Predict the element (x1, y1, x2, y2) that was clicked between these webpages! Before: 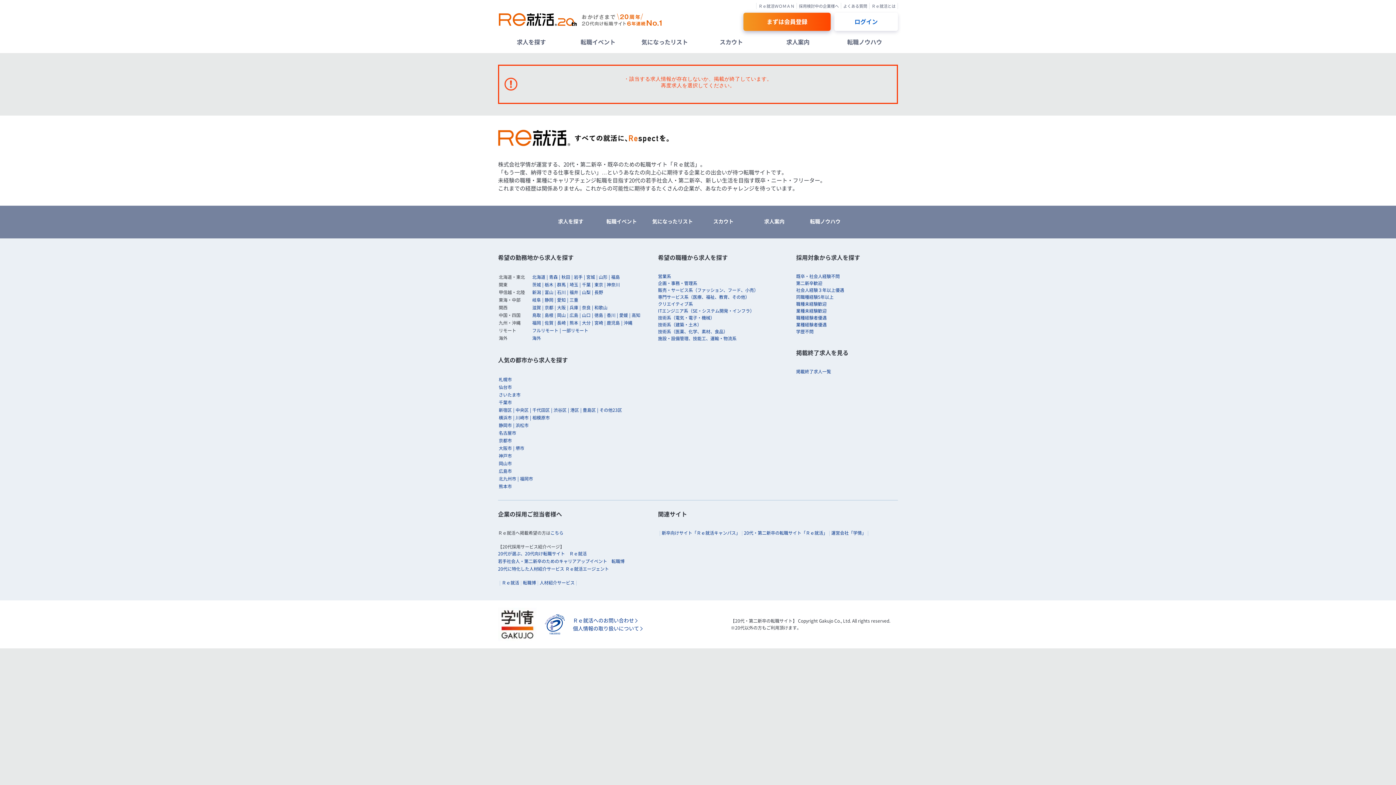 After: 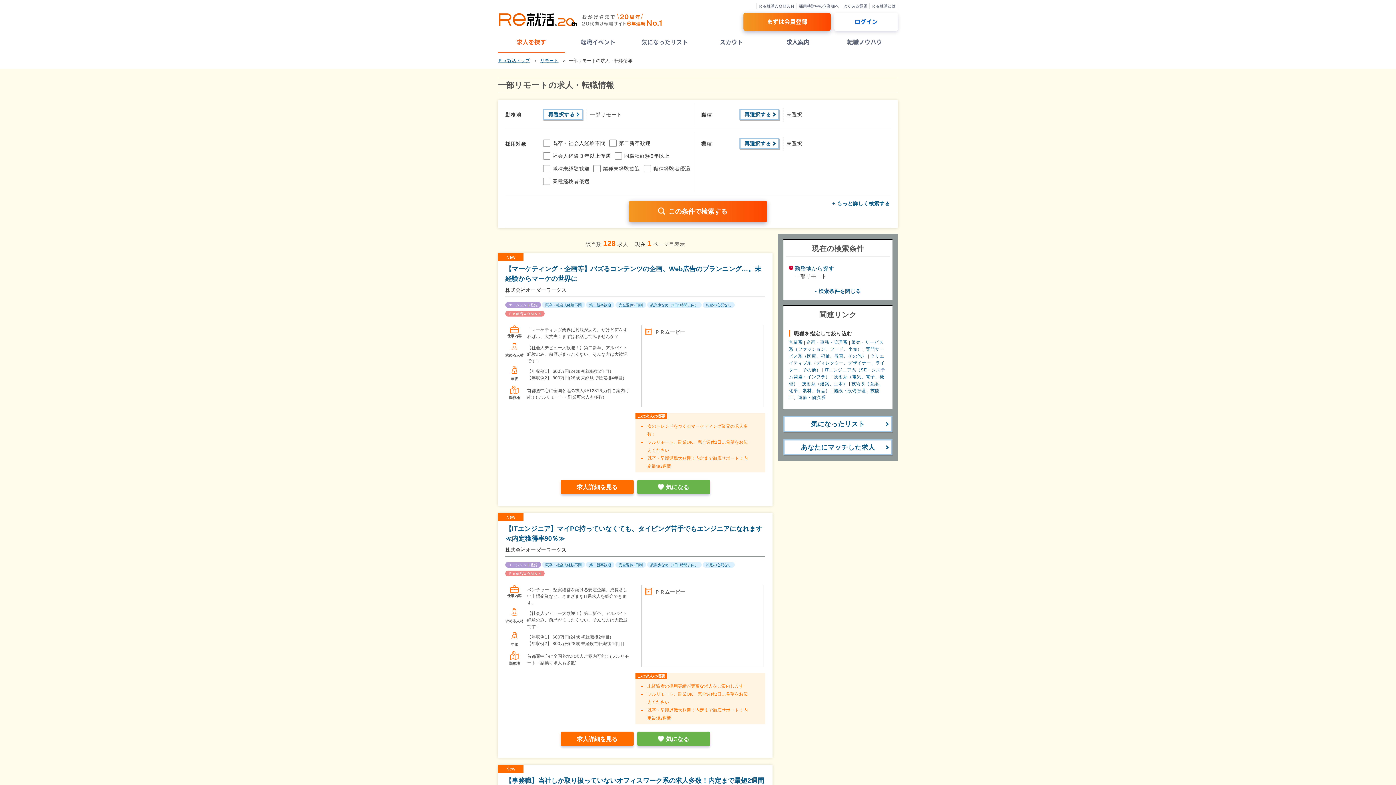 Action: bbox: (562, 327, 588, 333) label: 一部リモート